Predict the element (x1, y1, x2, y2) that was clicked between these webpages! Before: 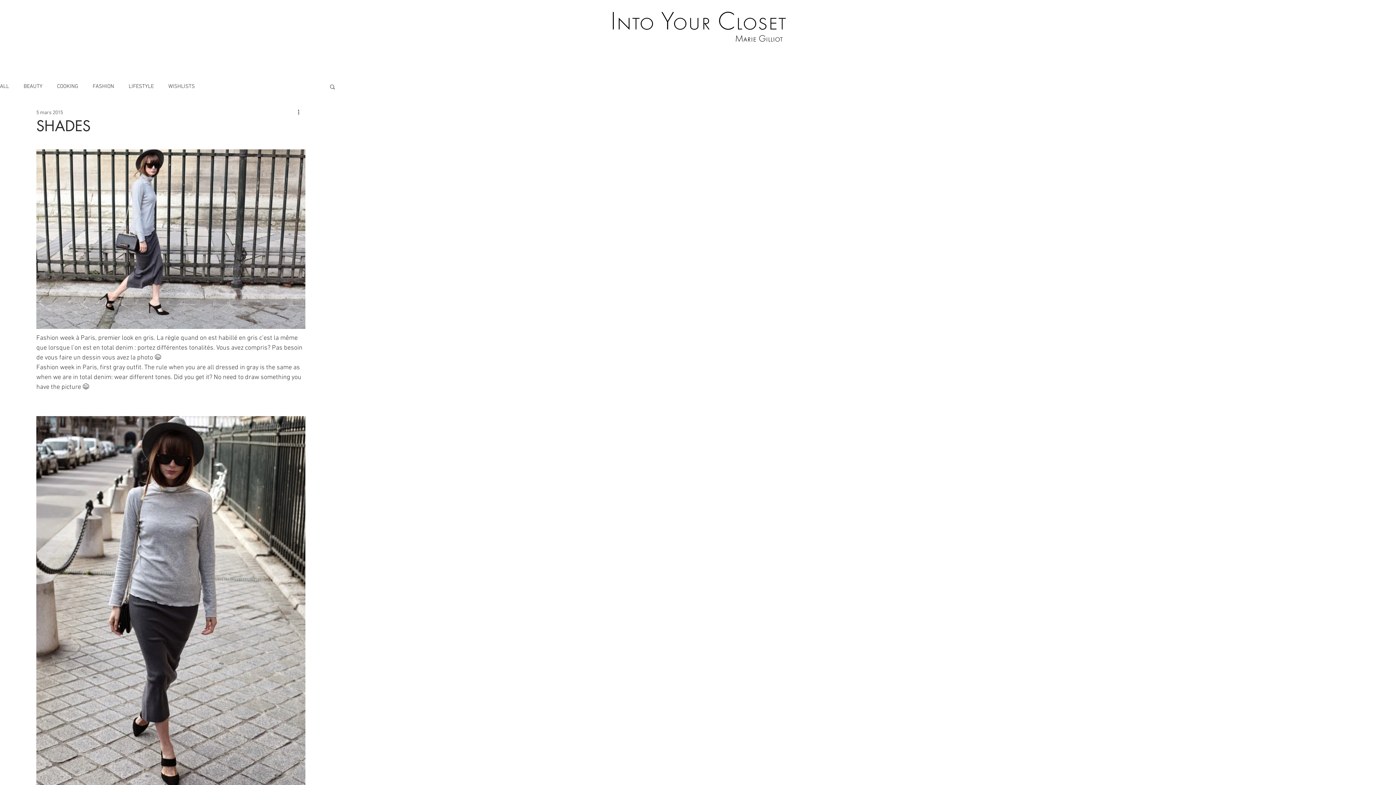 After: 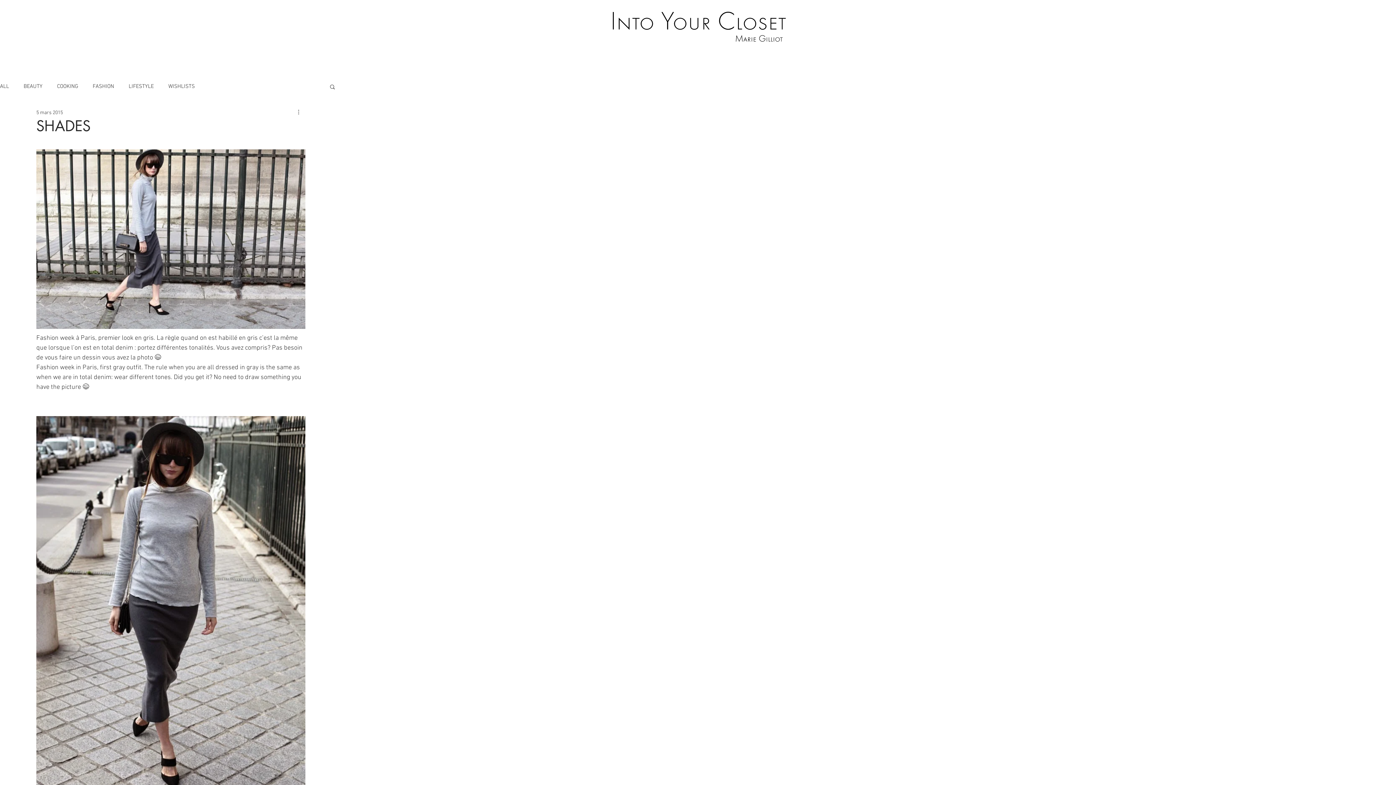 Action: label: Plus d'actions bbox: (296, 108, 305, 117)